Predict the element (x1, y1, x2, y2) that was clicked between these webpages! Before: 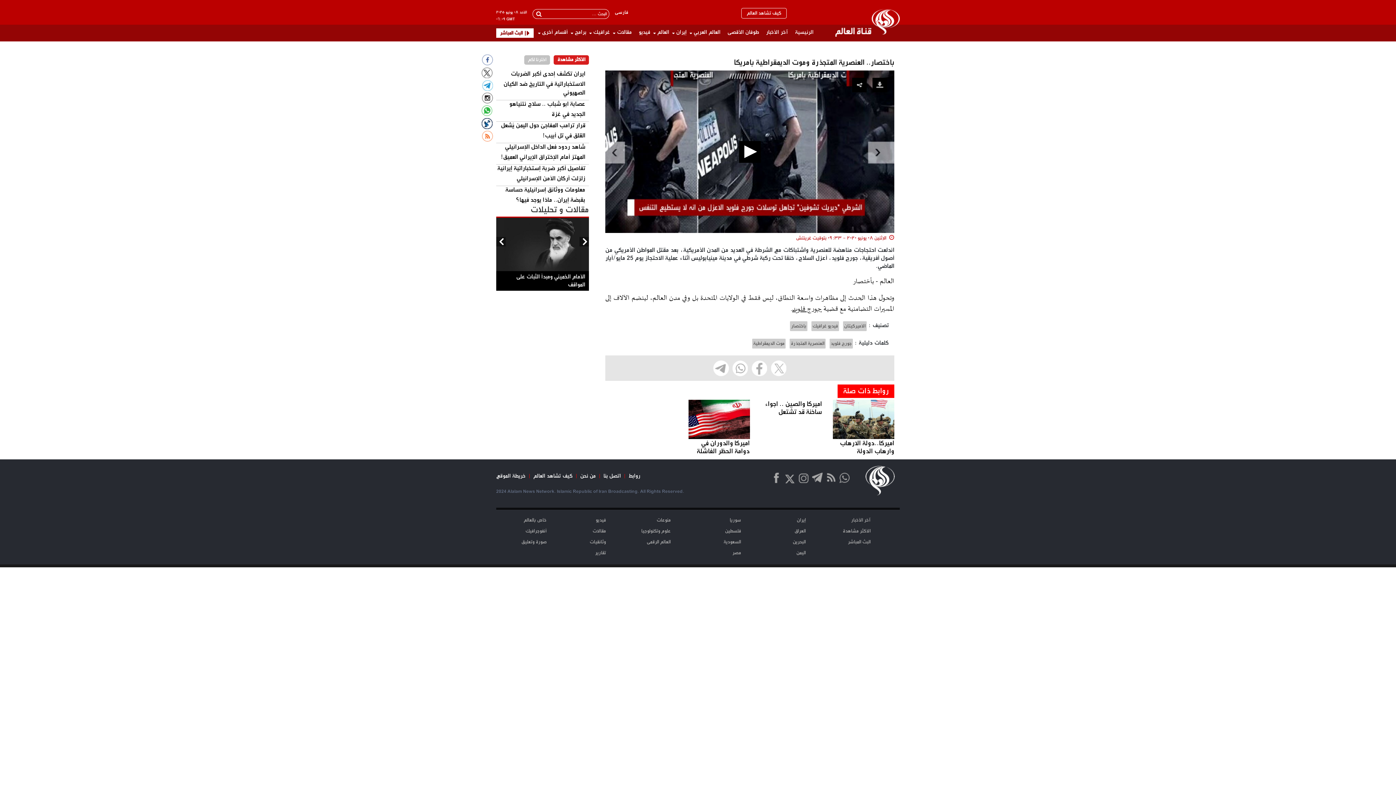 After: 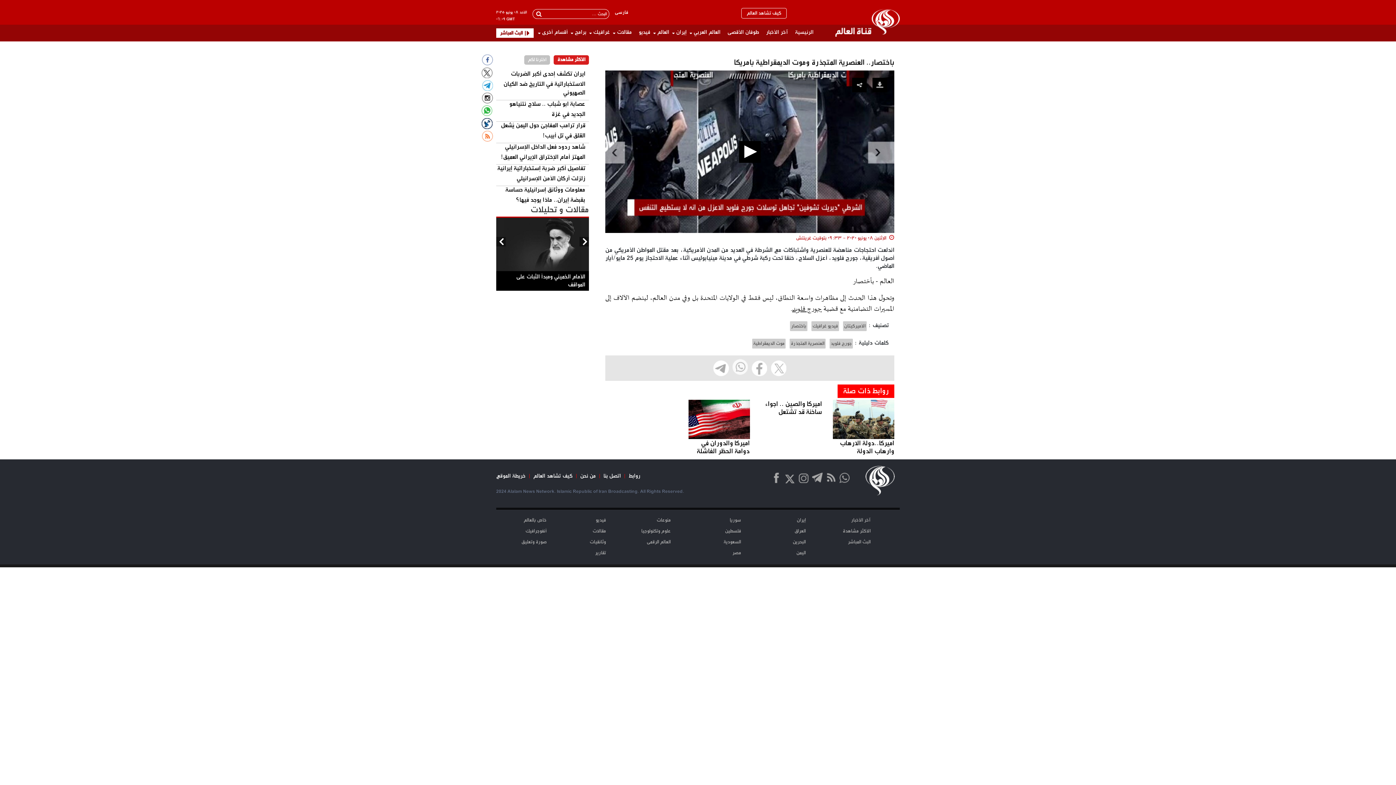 Action: label:   bbox: (731, 363, 750, 371)